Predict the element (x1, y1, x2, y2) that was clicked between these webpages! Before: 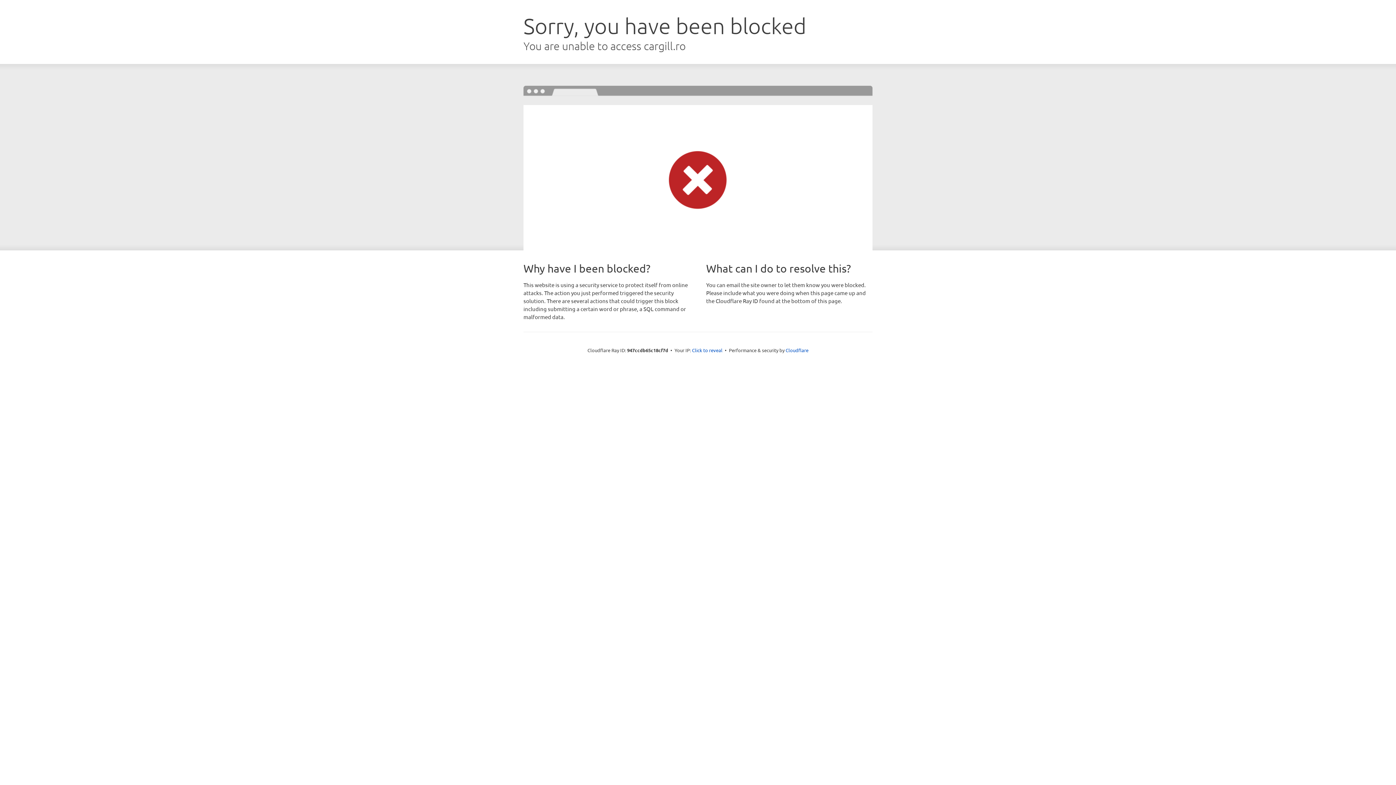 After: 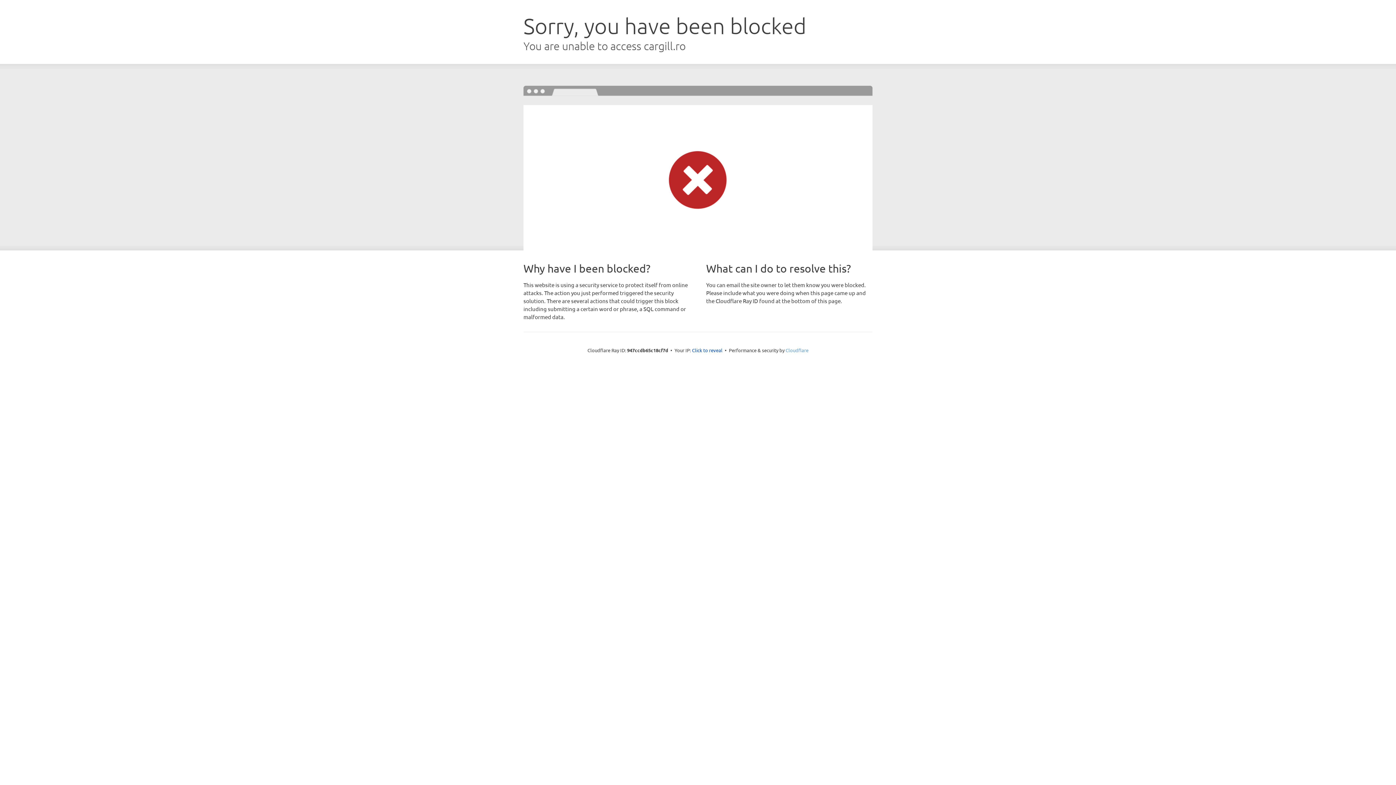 Action: bbox: (785, 347, 808, 353) label: Cloudflare